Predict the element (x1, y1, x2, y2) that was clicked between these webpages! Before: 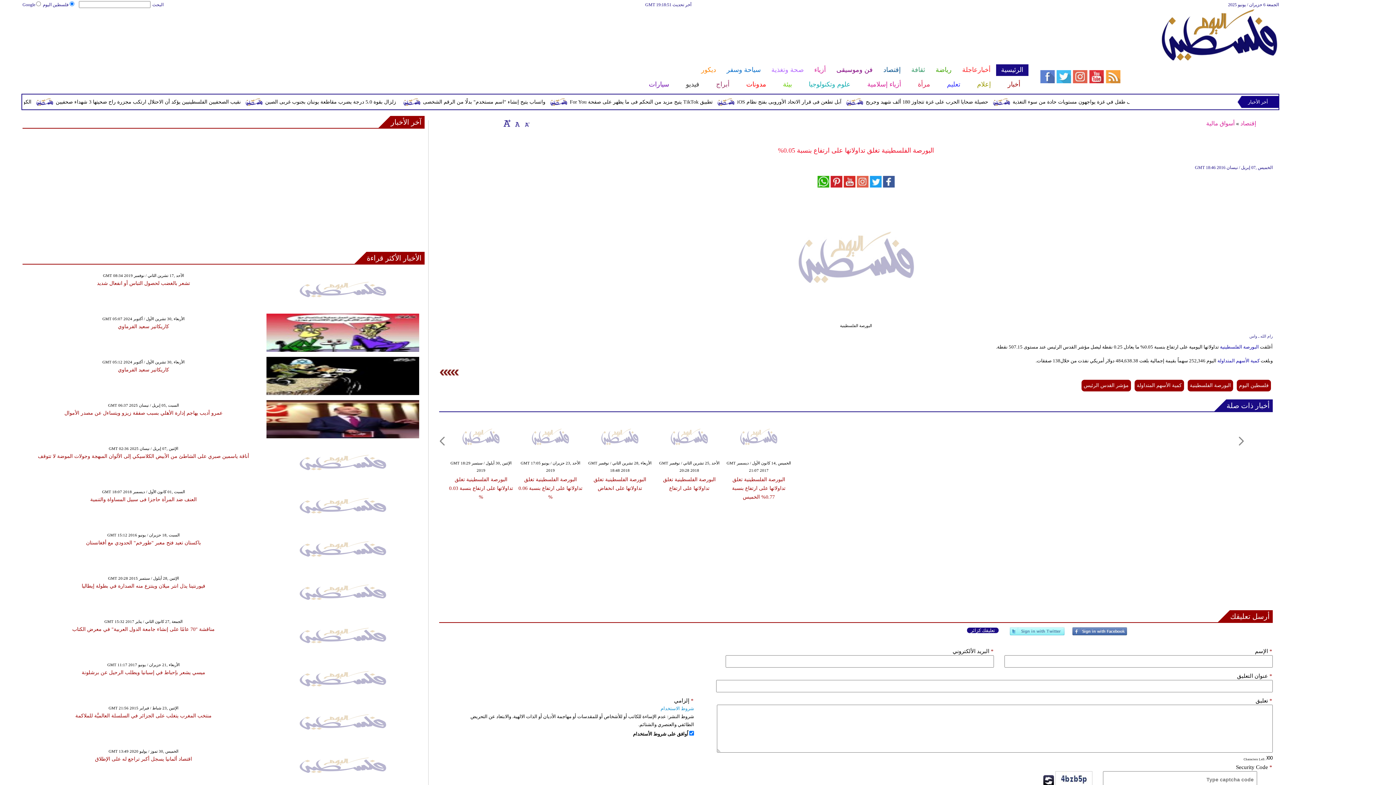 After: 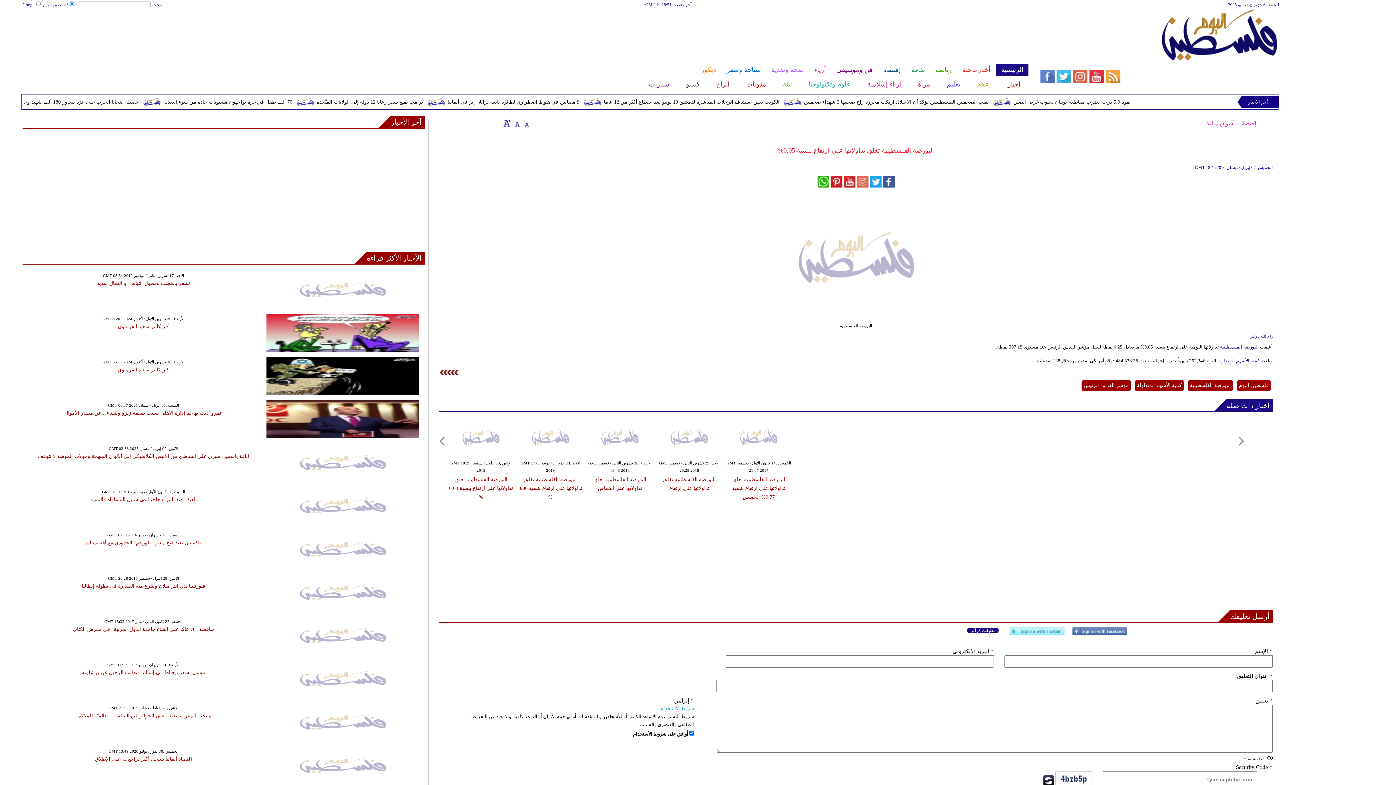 Action: label: الأخبار الأكثر قراءة bbox: (366, 252, 424, 264)